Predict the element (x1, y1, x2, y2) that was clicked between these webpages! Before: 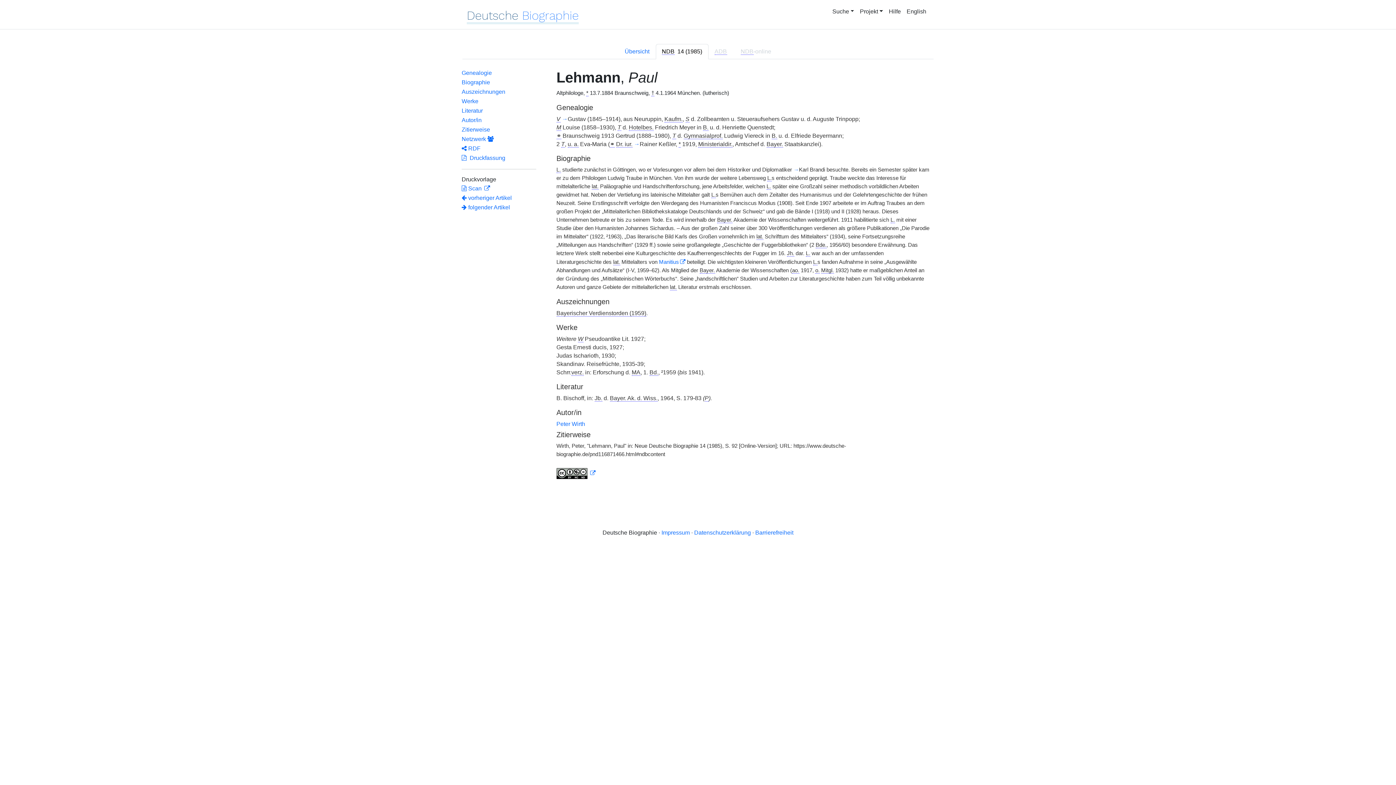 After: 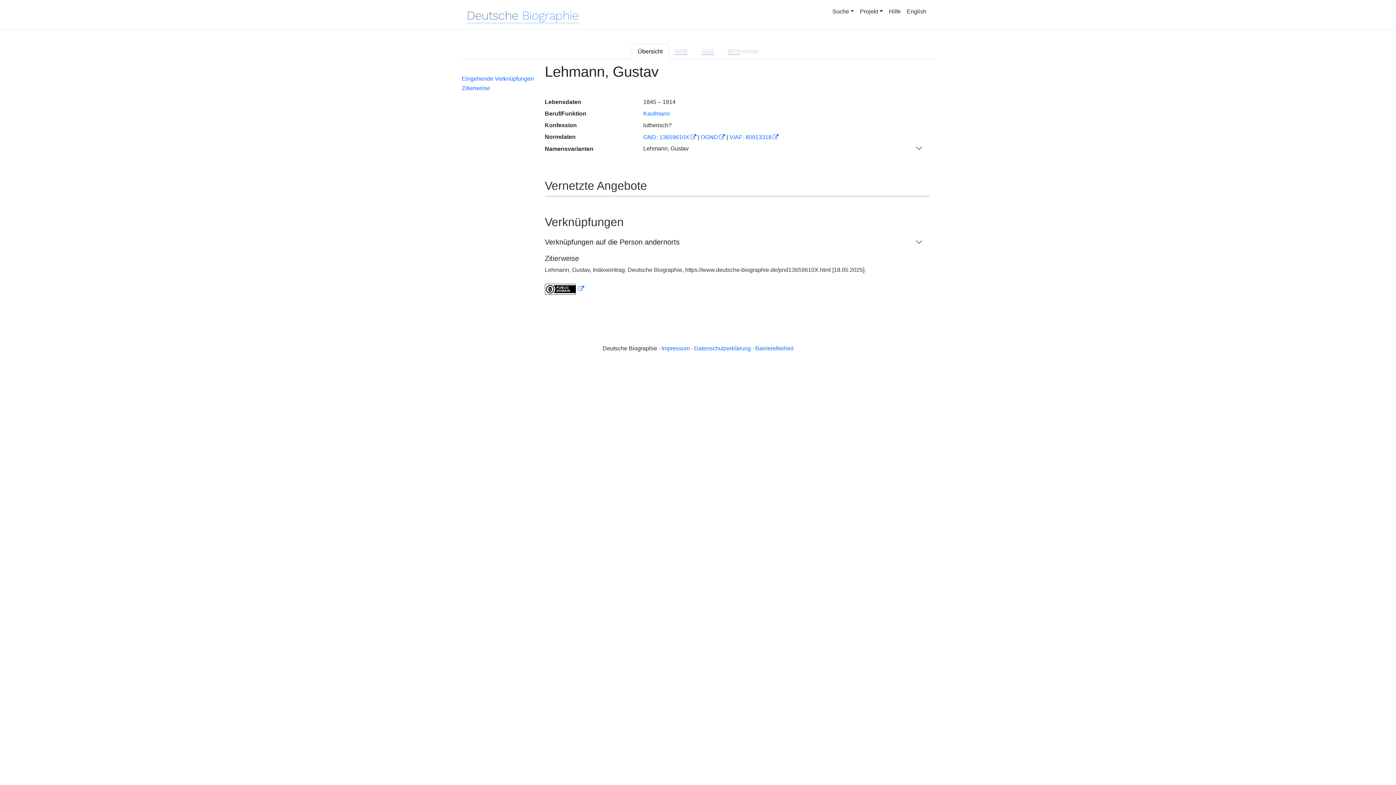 Action: bbox: (562, 116, 567, 122) label: →